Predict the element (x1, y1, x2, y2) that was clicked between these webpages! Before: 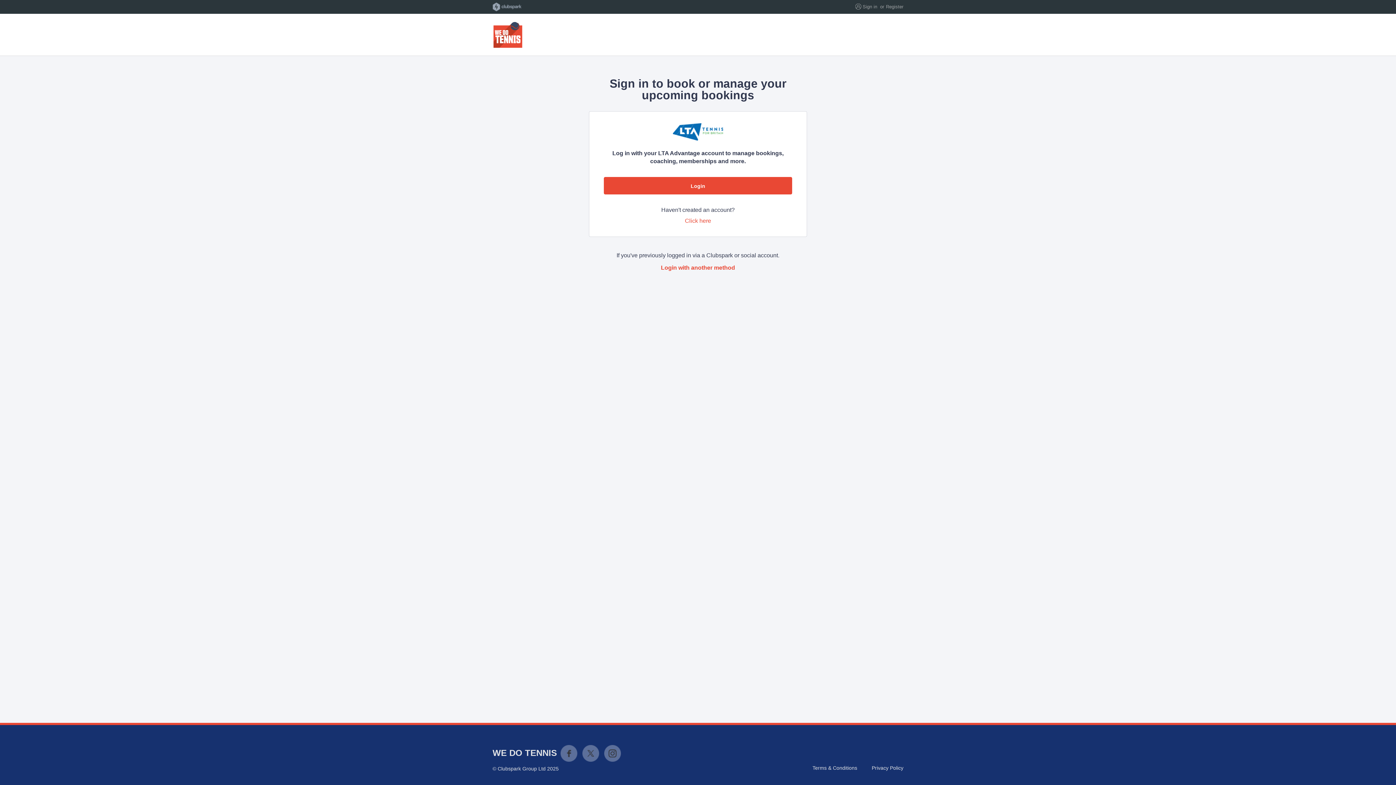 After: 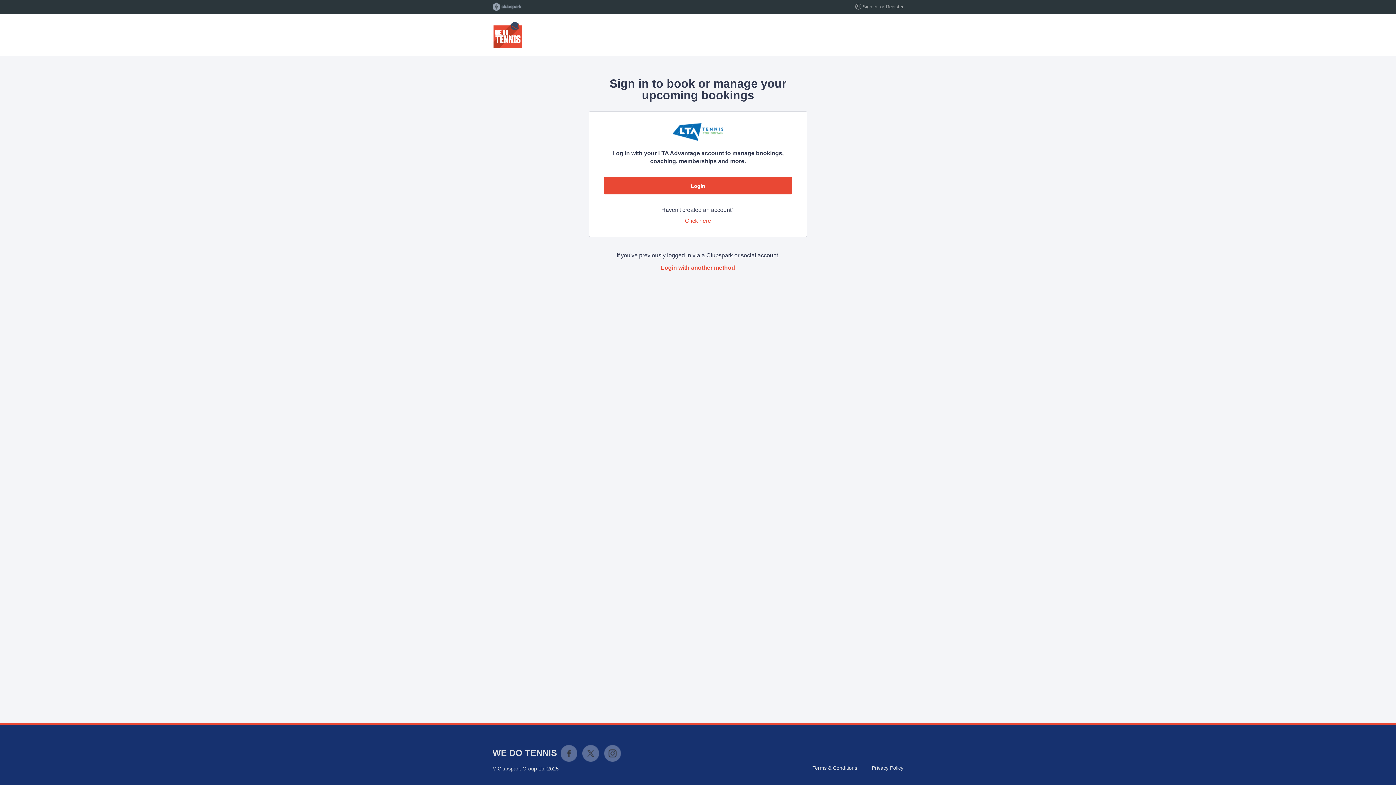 Action: label: Sign in bbox: (862, 4, 877, 9)